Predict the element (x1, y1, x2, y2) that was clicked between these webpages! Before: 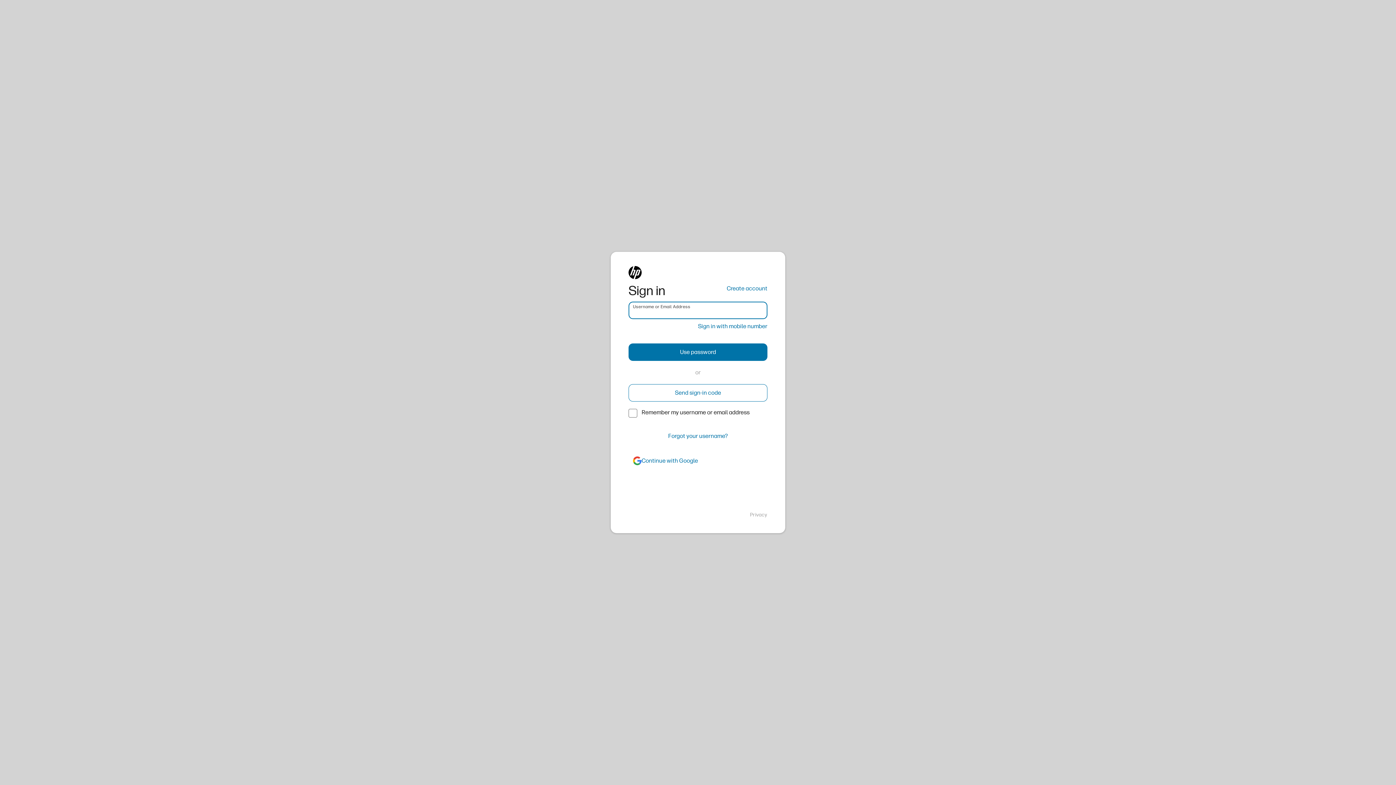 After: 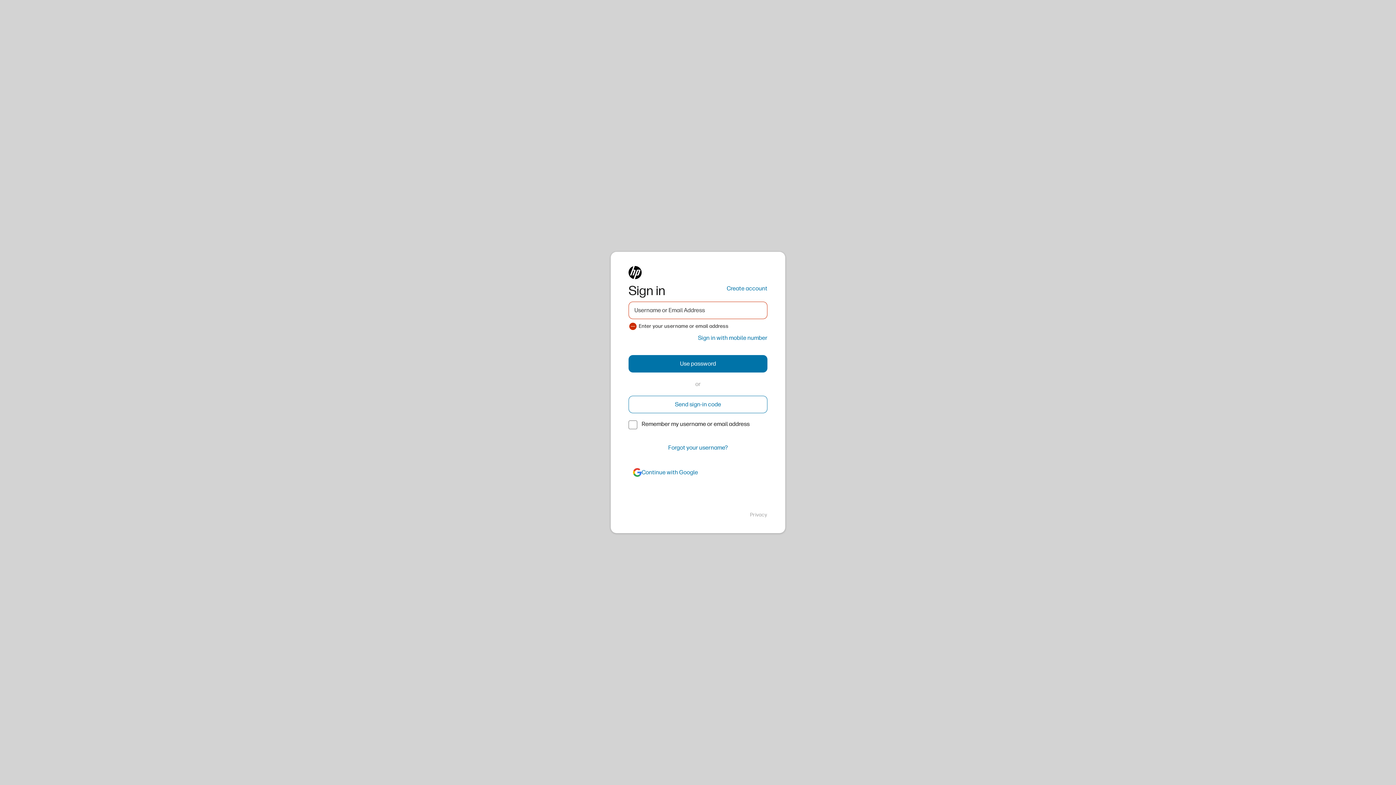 Action: label: Send sign-in code bbox: (628, 384, 767, 401)